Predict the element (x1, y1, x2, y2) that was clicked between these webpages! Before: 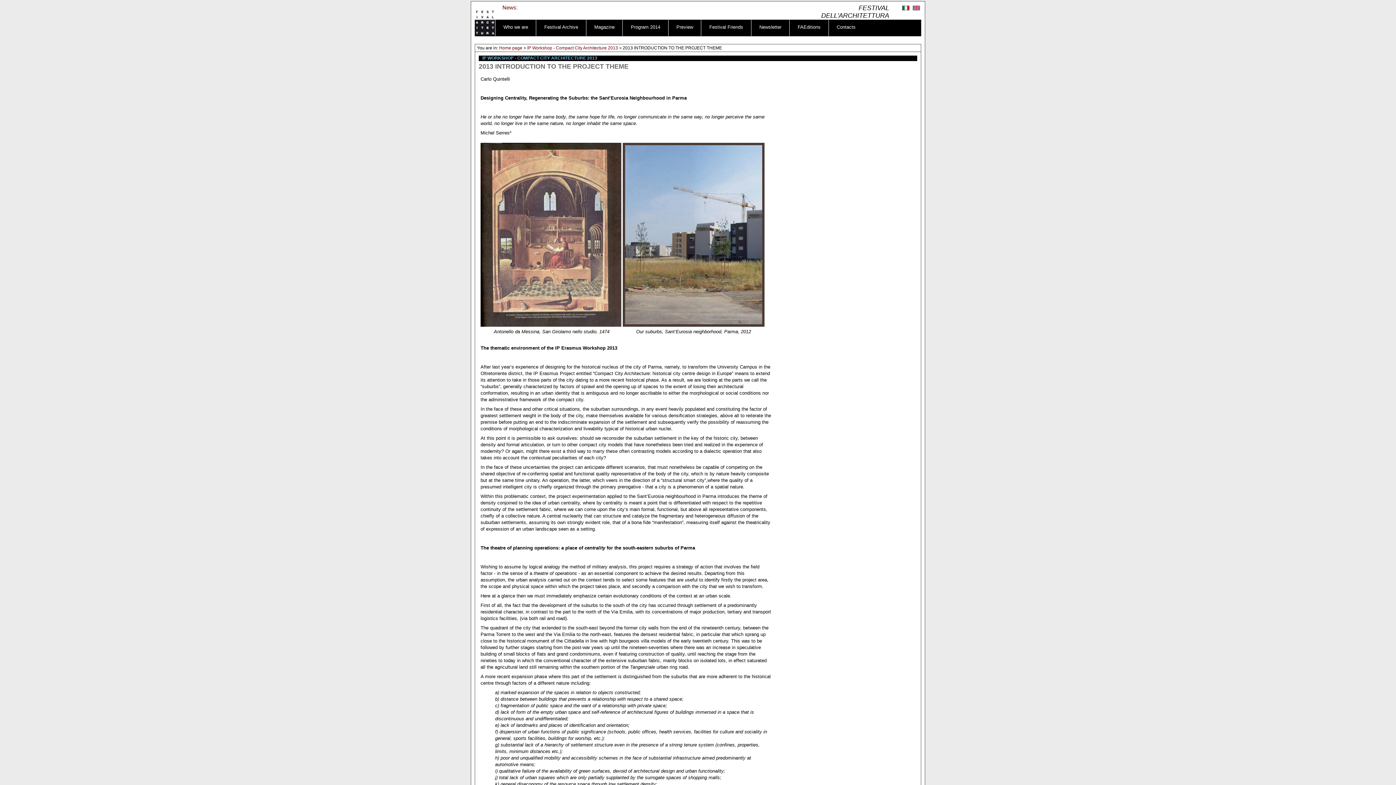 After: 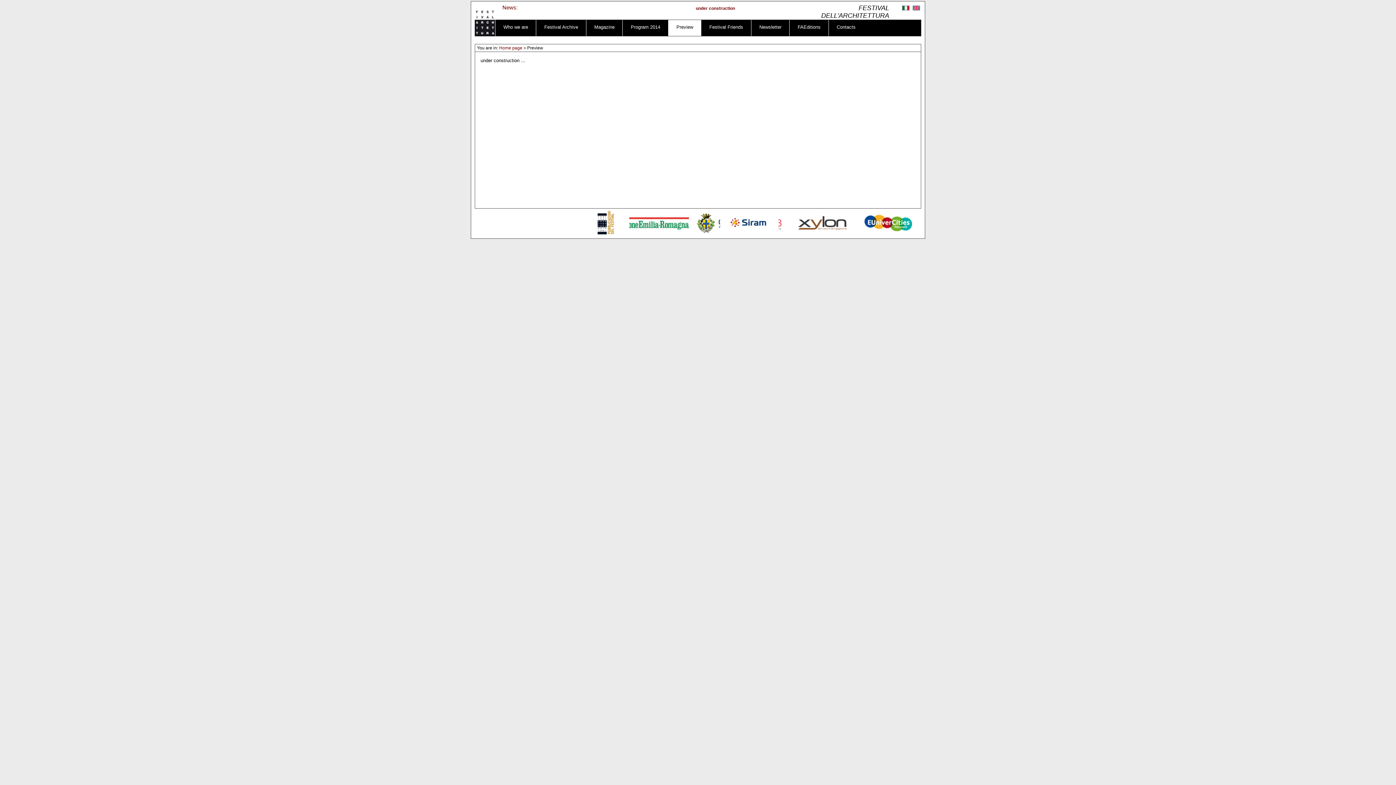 Action: label: Preview bbox: (668, 20, 701, 36)